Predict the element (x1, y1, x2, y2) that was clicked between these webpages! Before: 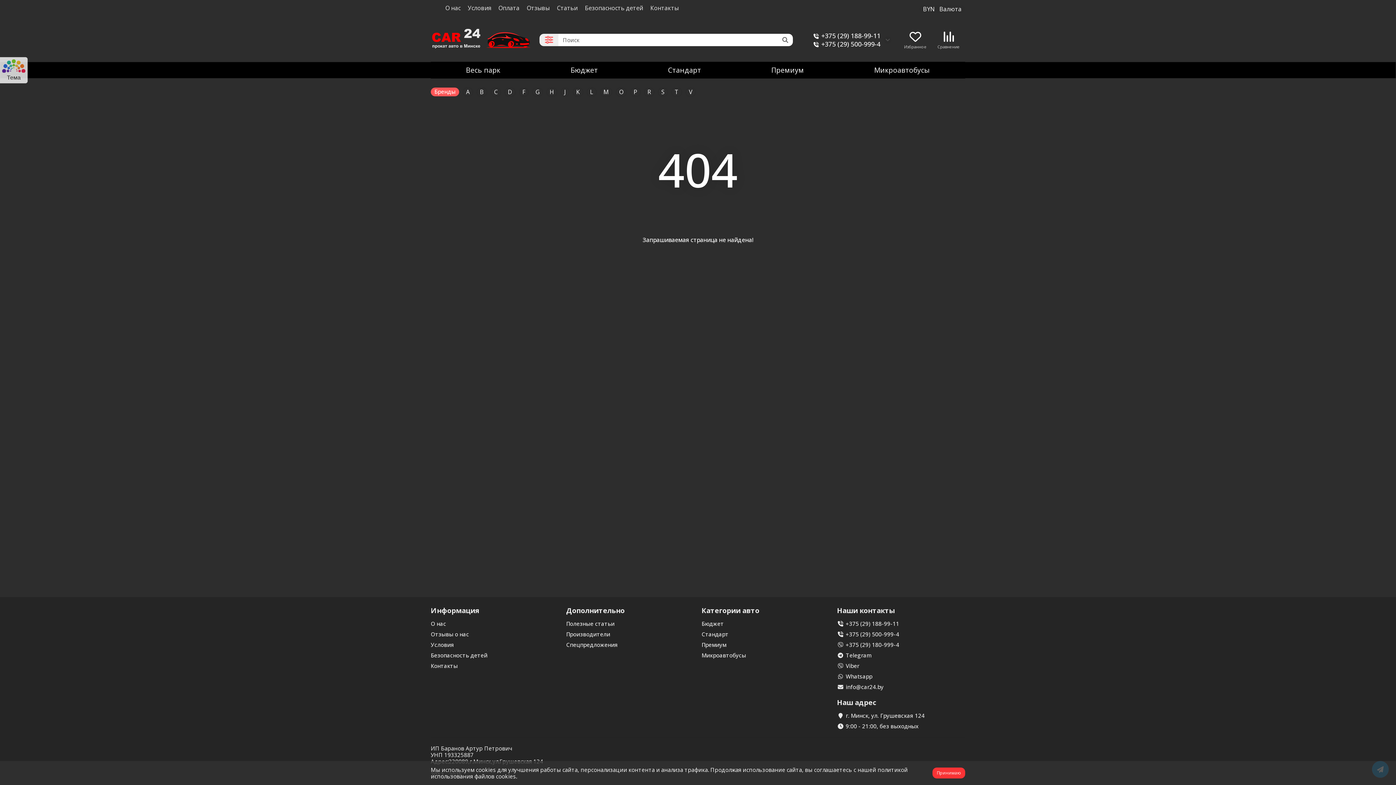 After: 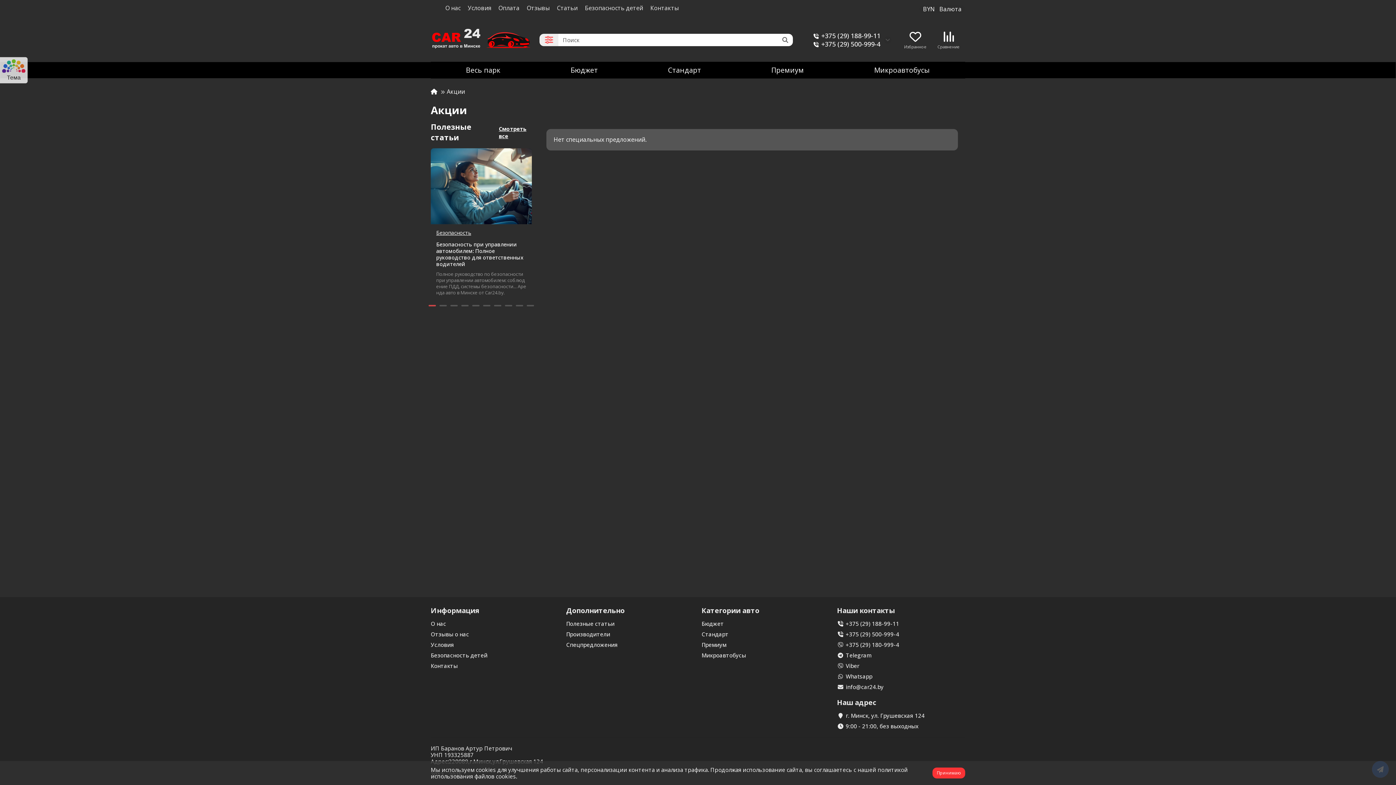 Action: bbox: (566, 641, 618, 649) label: Спецпредложения